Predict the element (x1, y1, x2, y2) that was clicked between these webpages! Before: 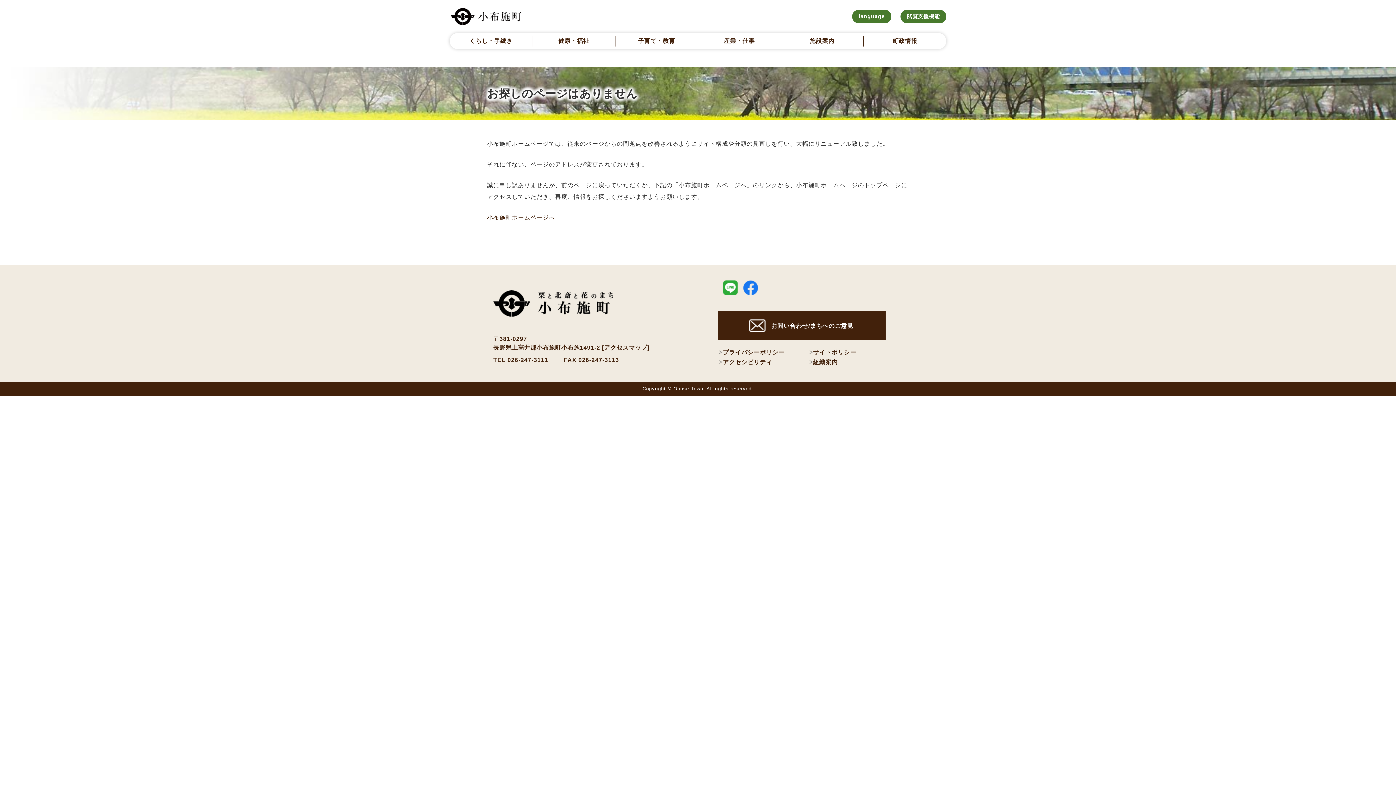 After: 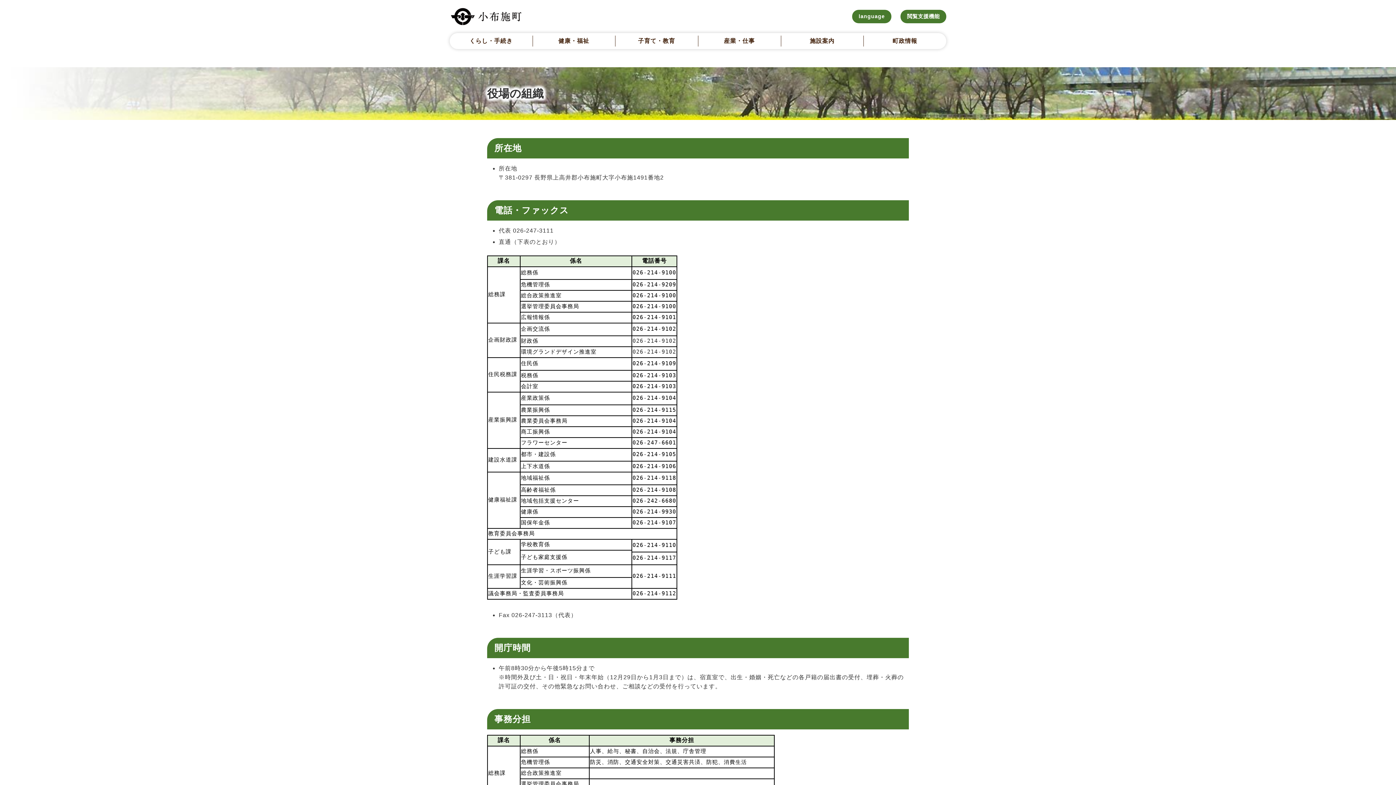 Action: label: 組織案内 bbox: (808, 357, 899, 367)